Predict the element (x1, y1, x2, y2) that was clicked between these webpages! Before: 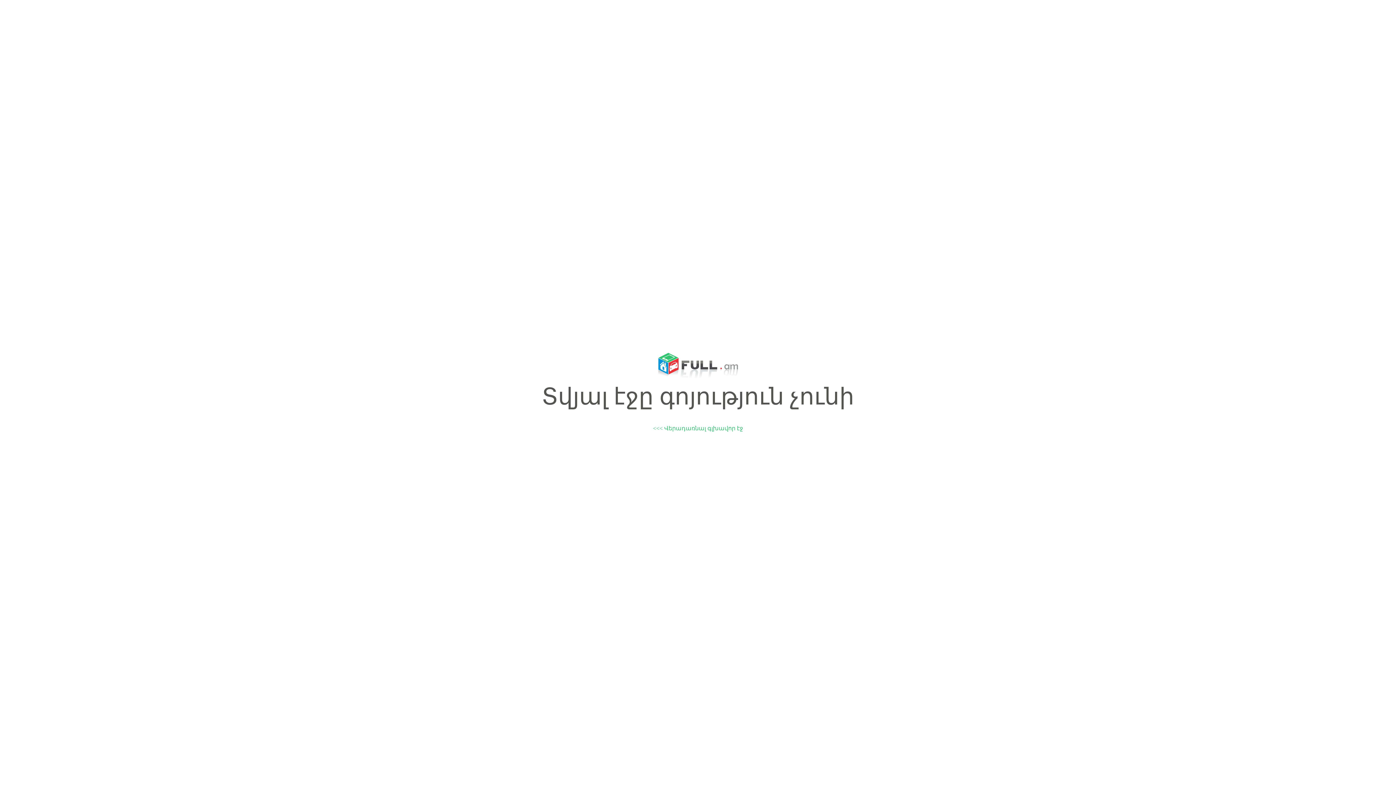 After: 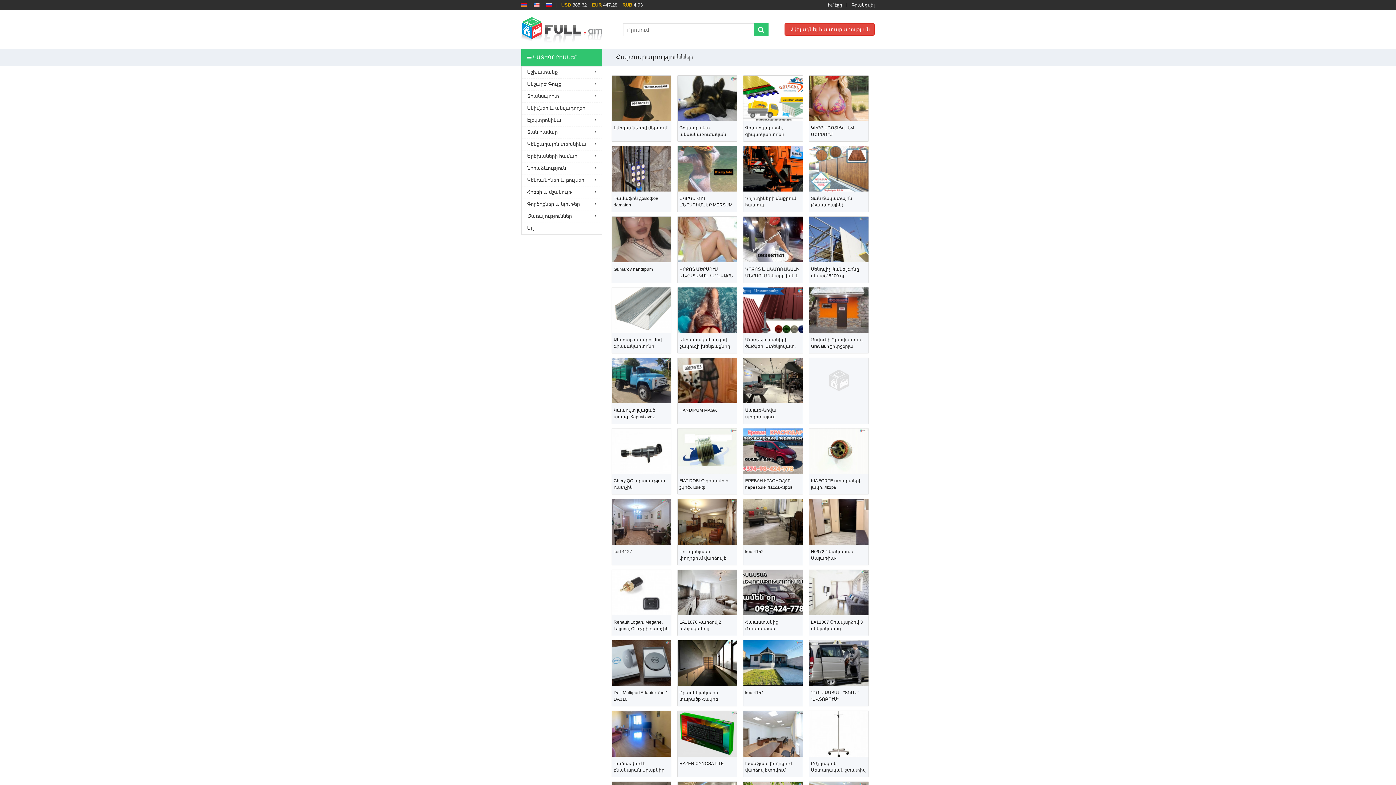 Action: bbox: (658, 376, 738, 382)